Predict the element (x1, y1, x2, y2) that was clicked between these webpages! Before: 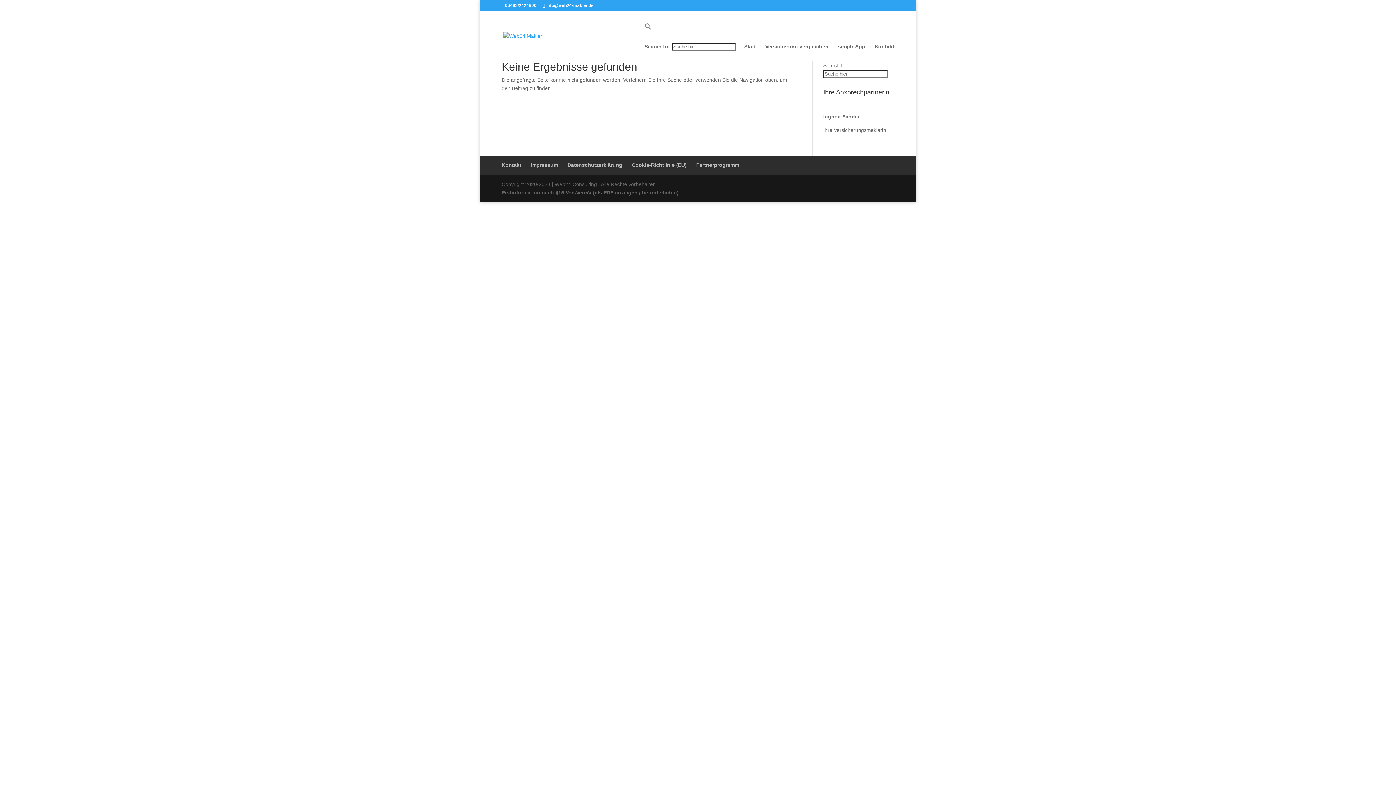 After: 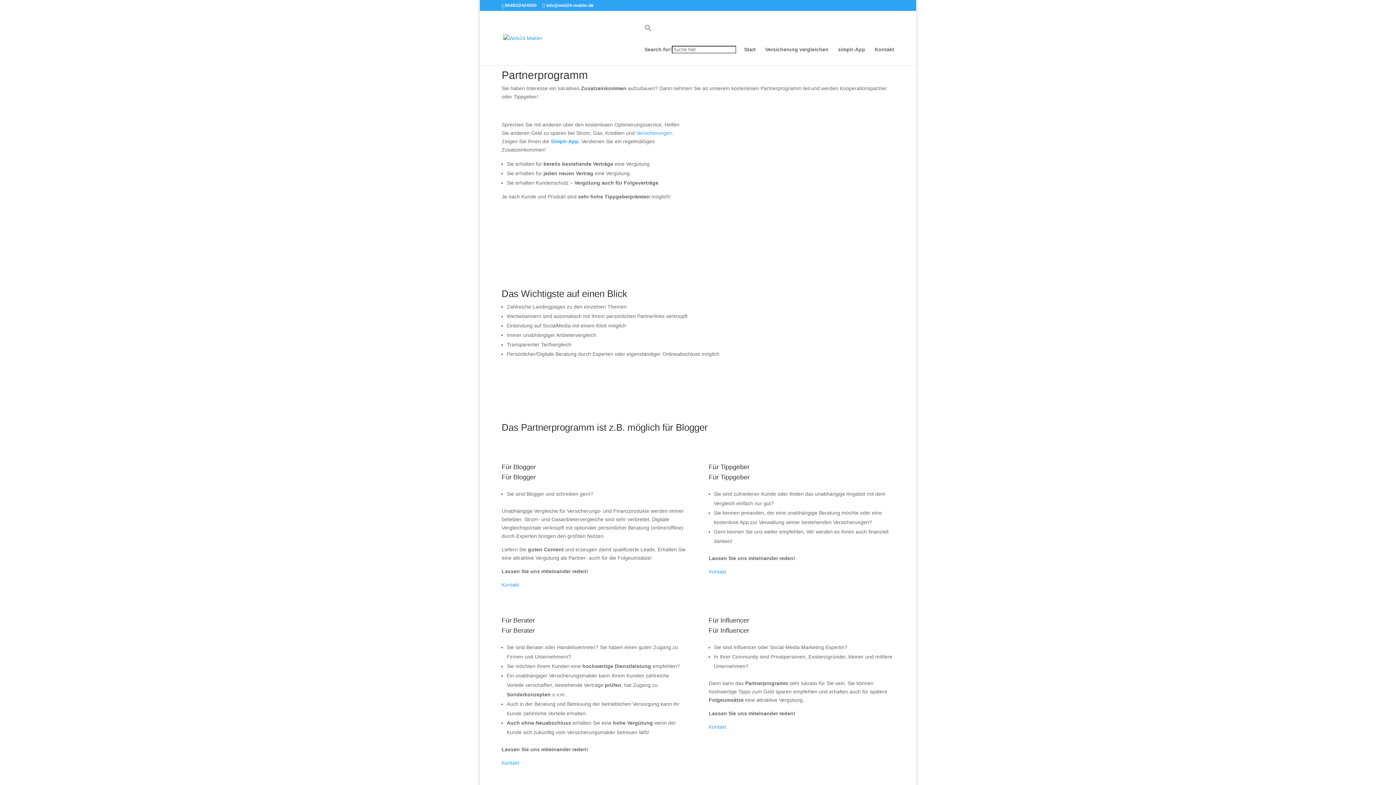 Action: bbox: (696, 162, 739, 168) label: Partnerprogramm